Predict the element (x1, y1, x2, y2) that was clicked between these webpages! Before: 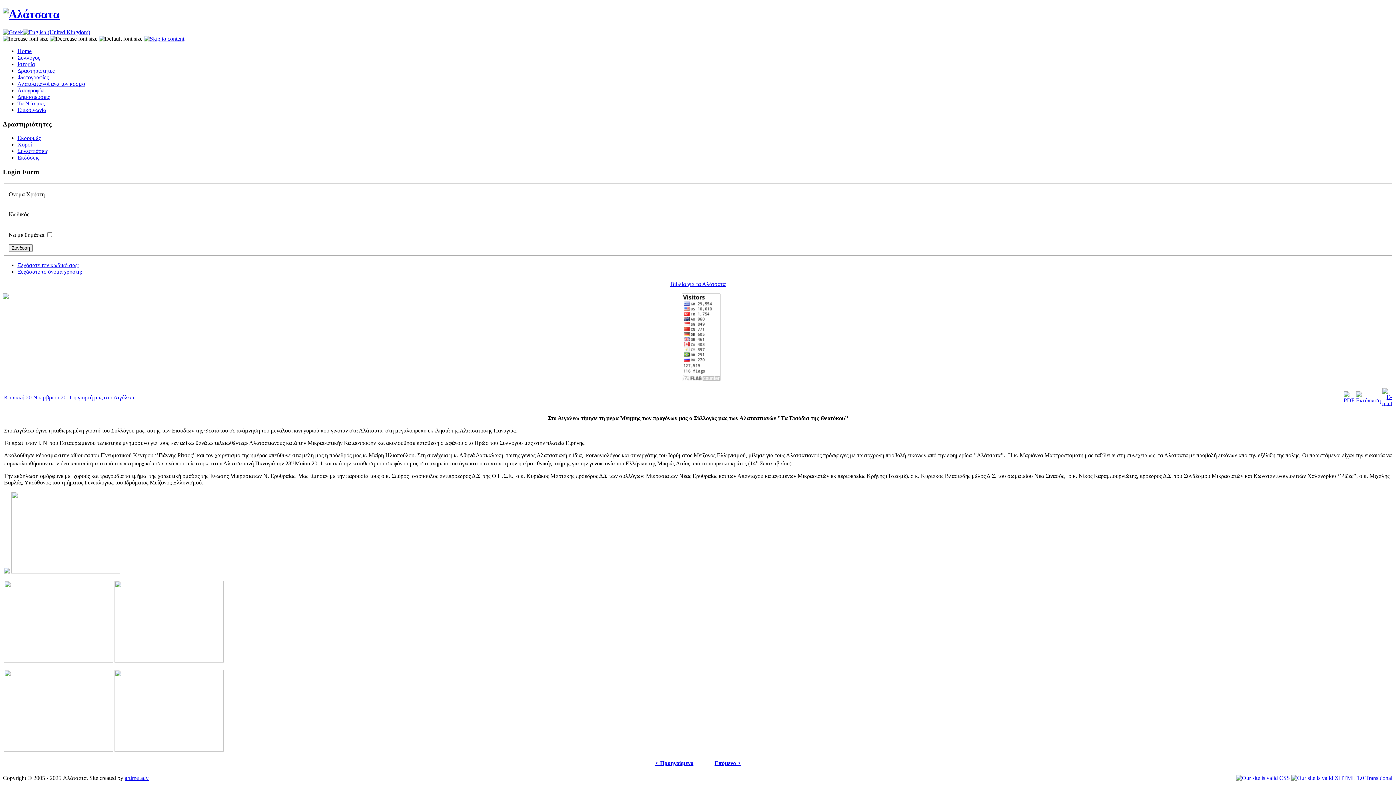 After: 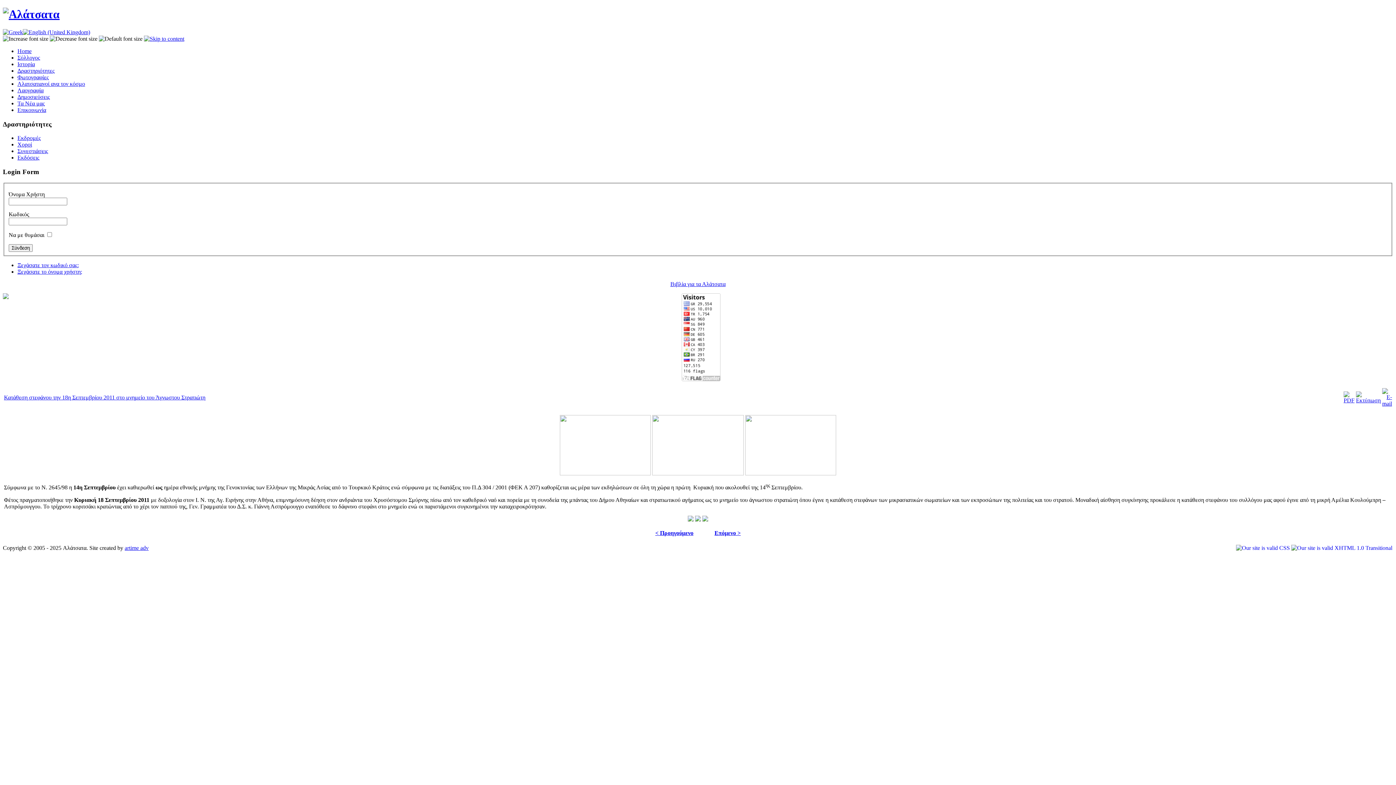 Action: label: Επόμενο > bbox: (714, 760, 740, 766)